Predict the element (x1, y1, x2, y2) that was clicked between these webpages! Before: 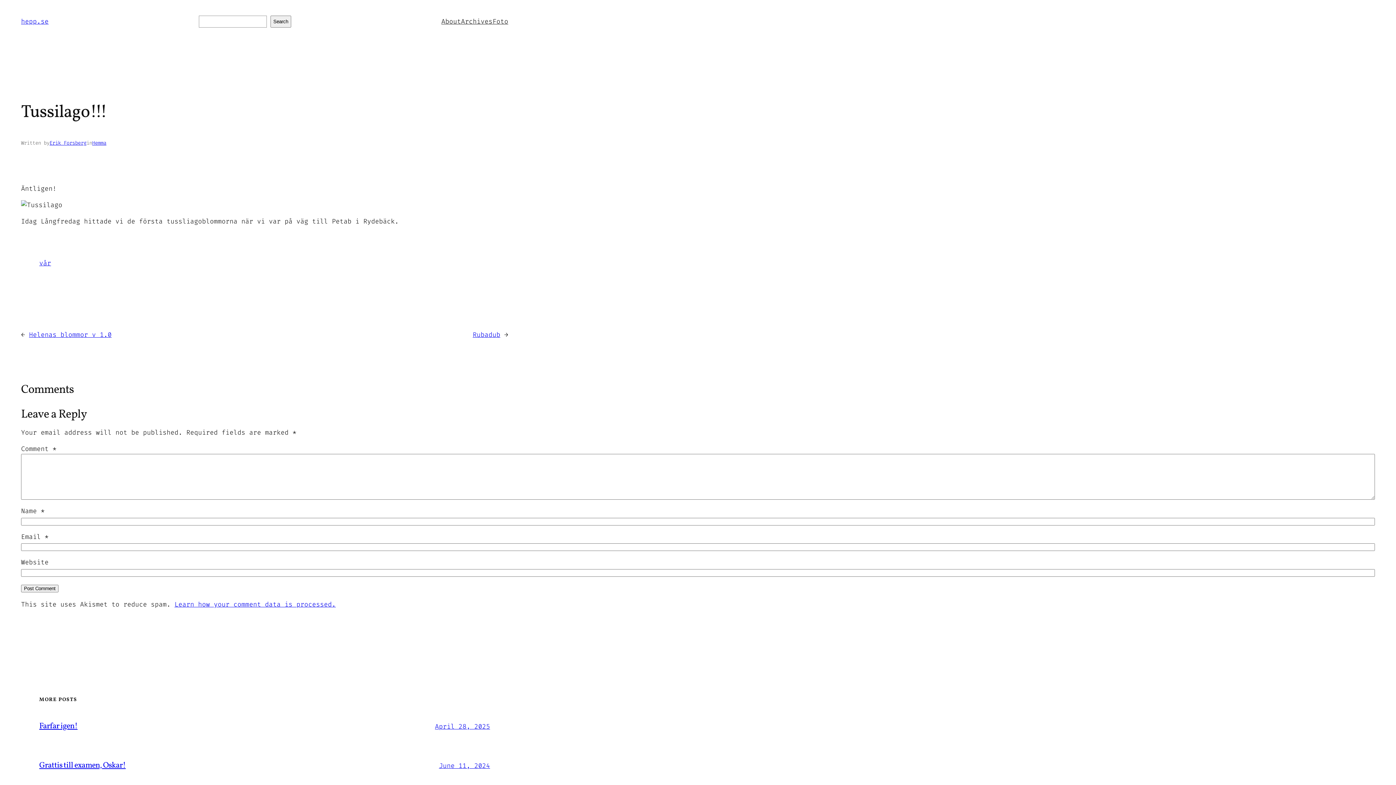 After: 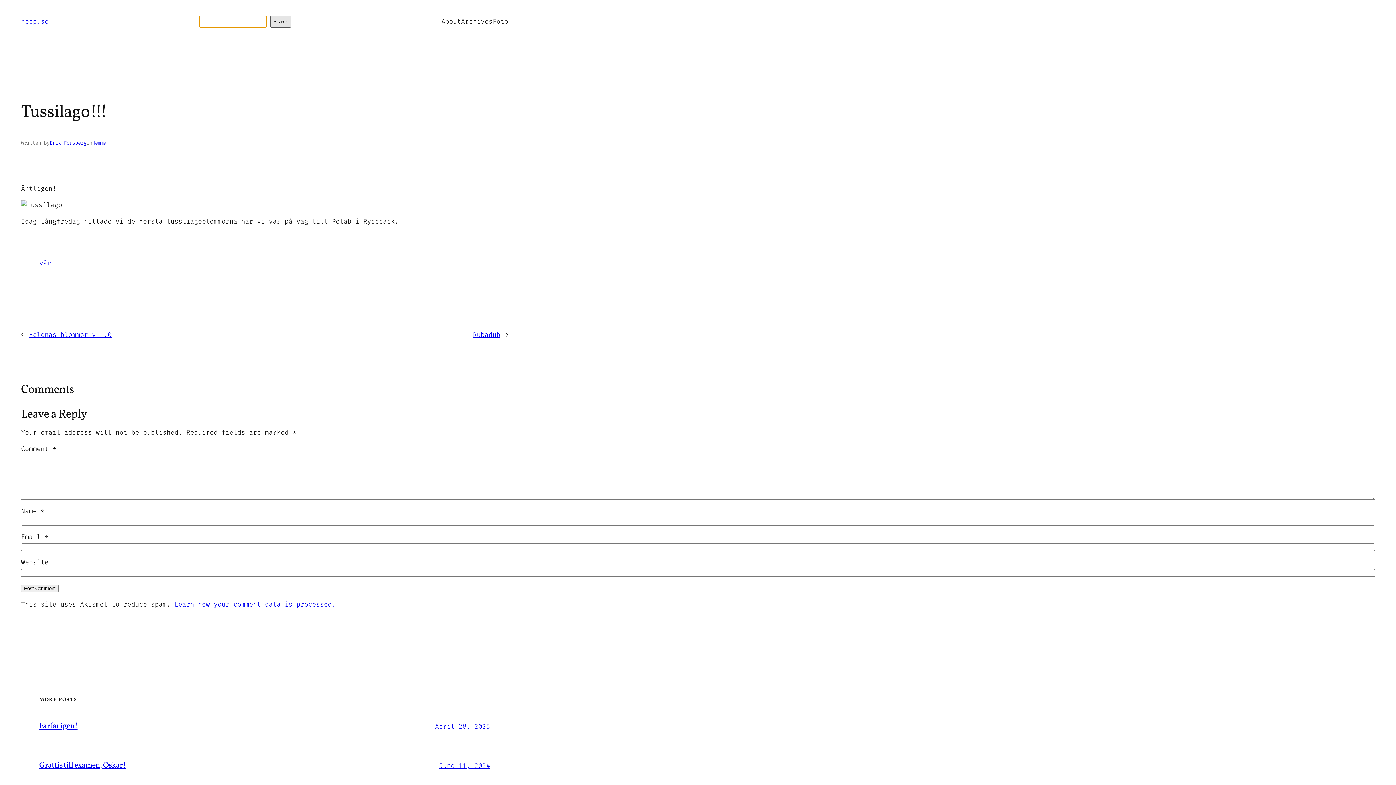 Action: bbox: (270, 15, 291, 27) label: Search